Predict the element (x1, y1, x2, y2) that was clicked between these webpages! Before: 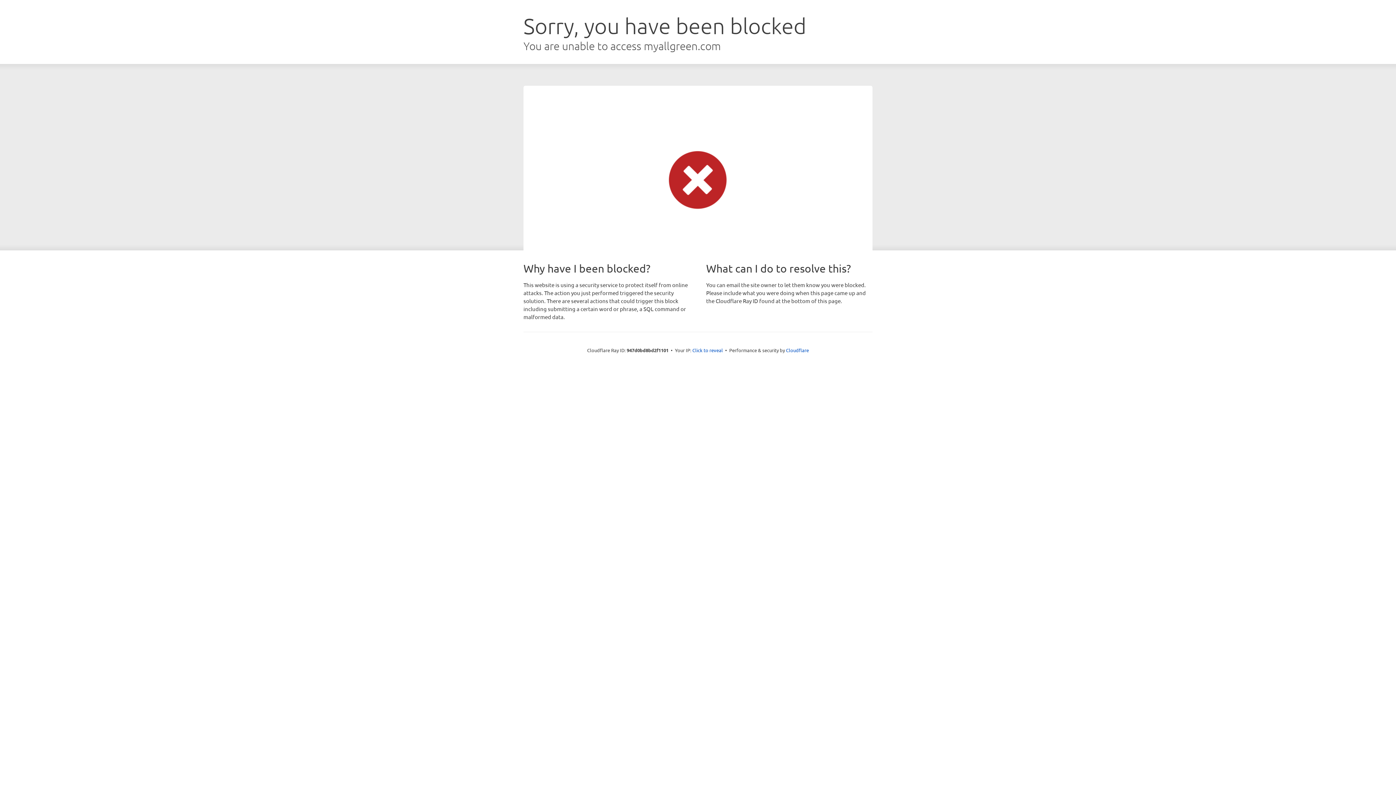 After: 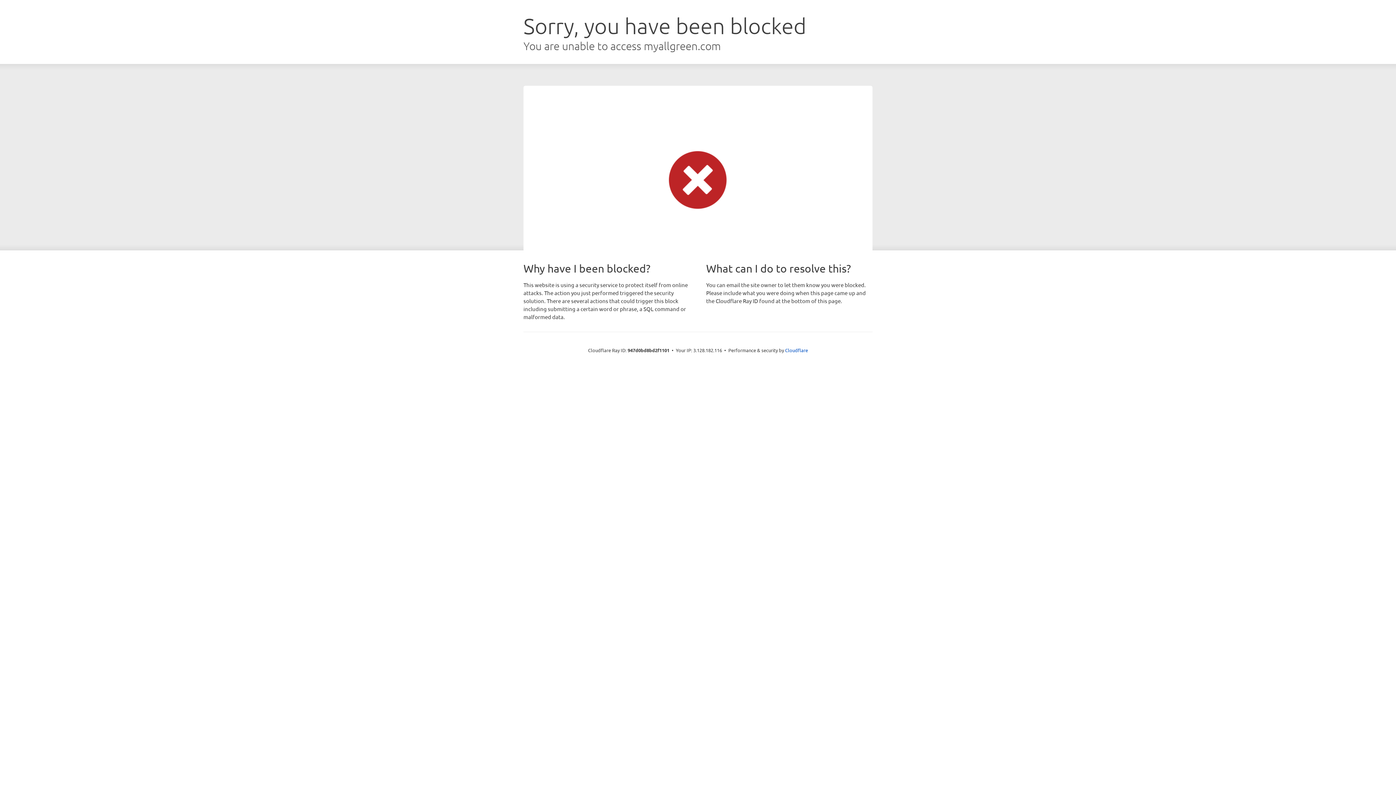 Action: label: Click to reveal bbox: (692, 346, 723, 353)